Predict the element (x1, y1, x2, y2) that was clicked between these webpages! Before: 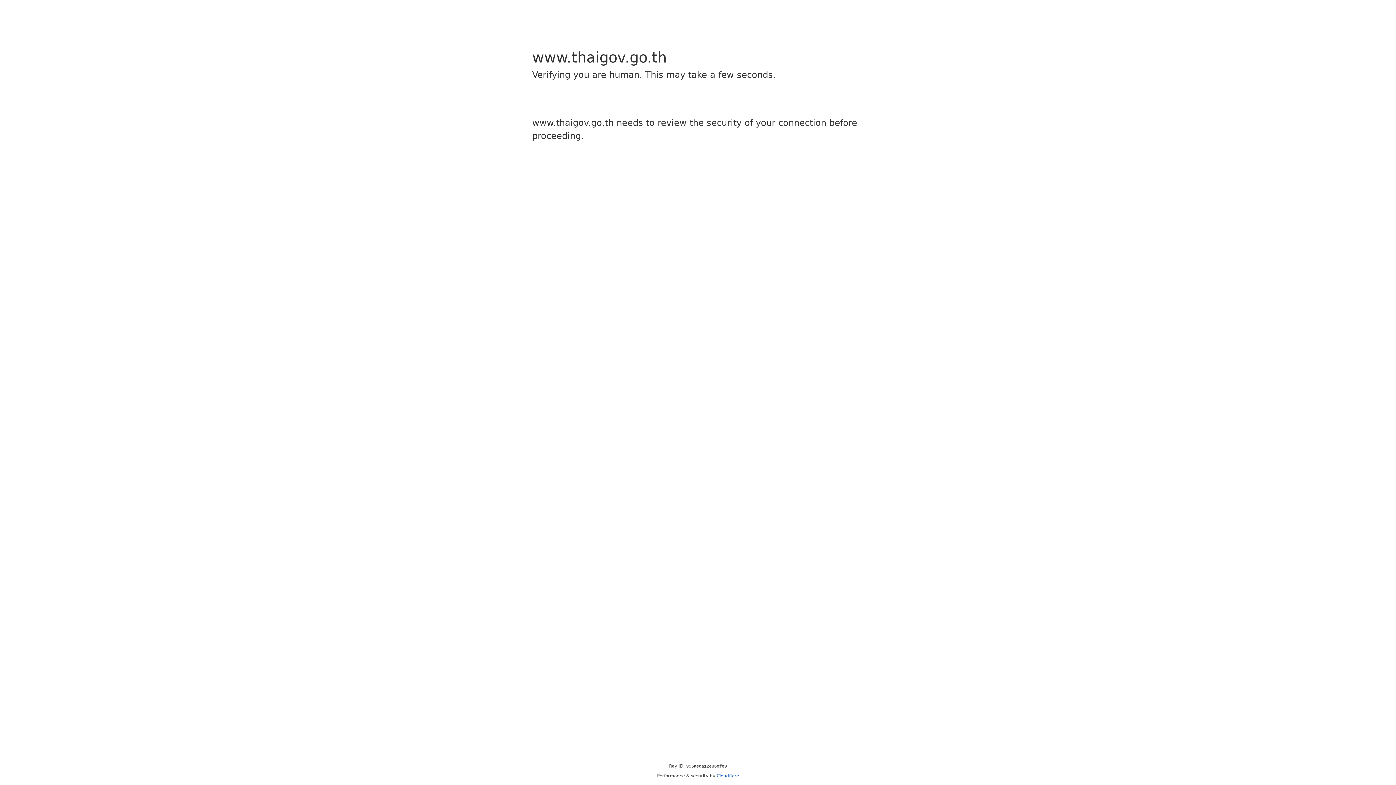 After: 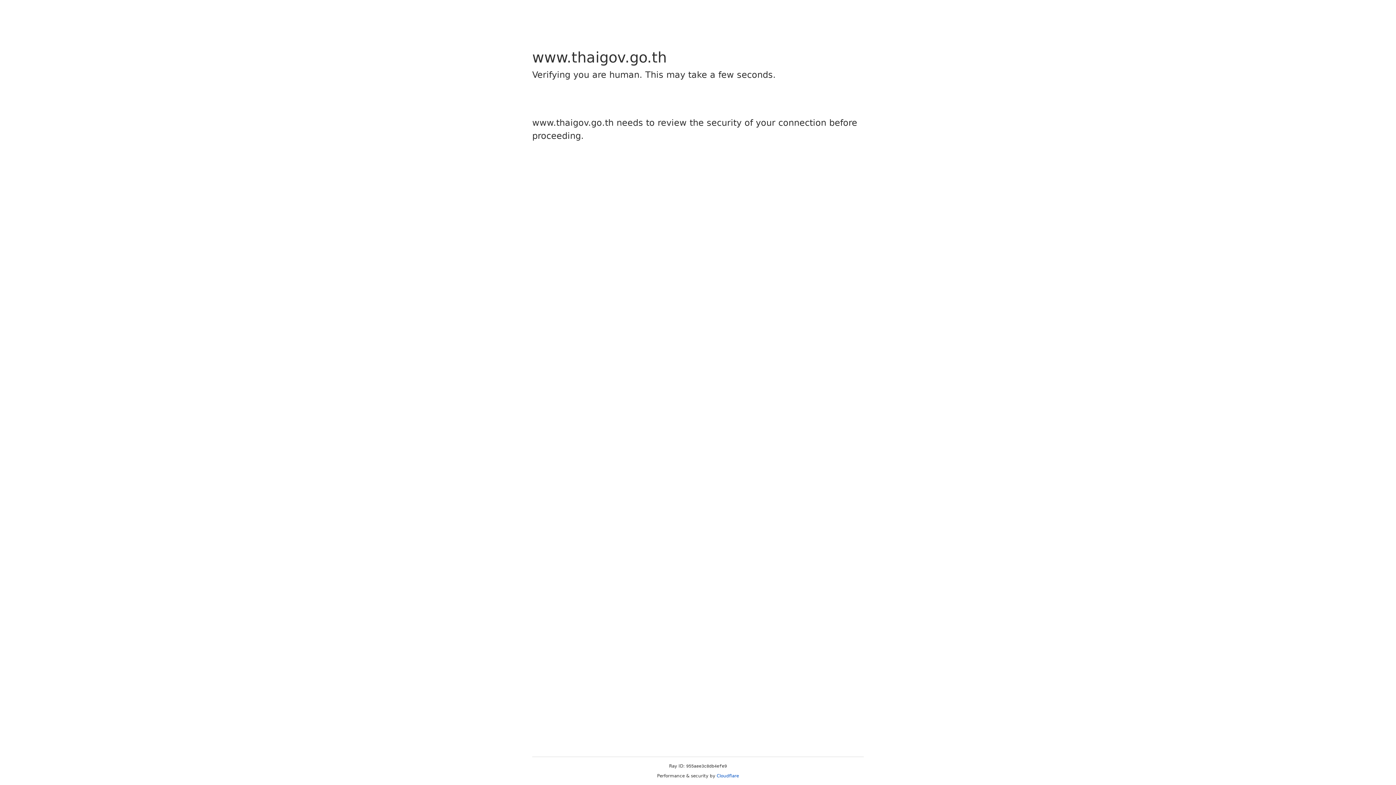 Action: label: Cloudflare bbox: (716, 773, 739, 778)